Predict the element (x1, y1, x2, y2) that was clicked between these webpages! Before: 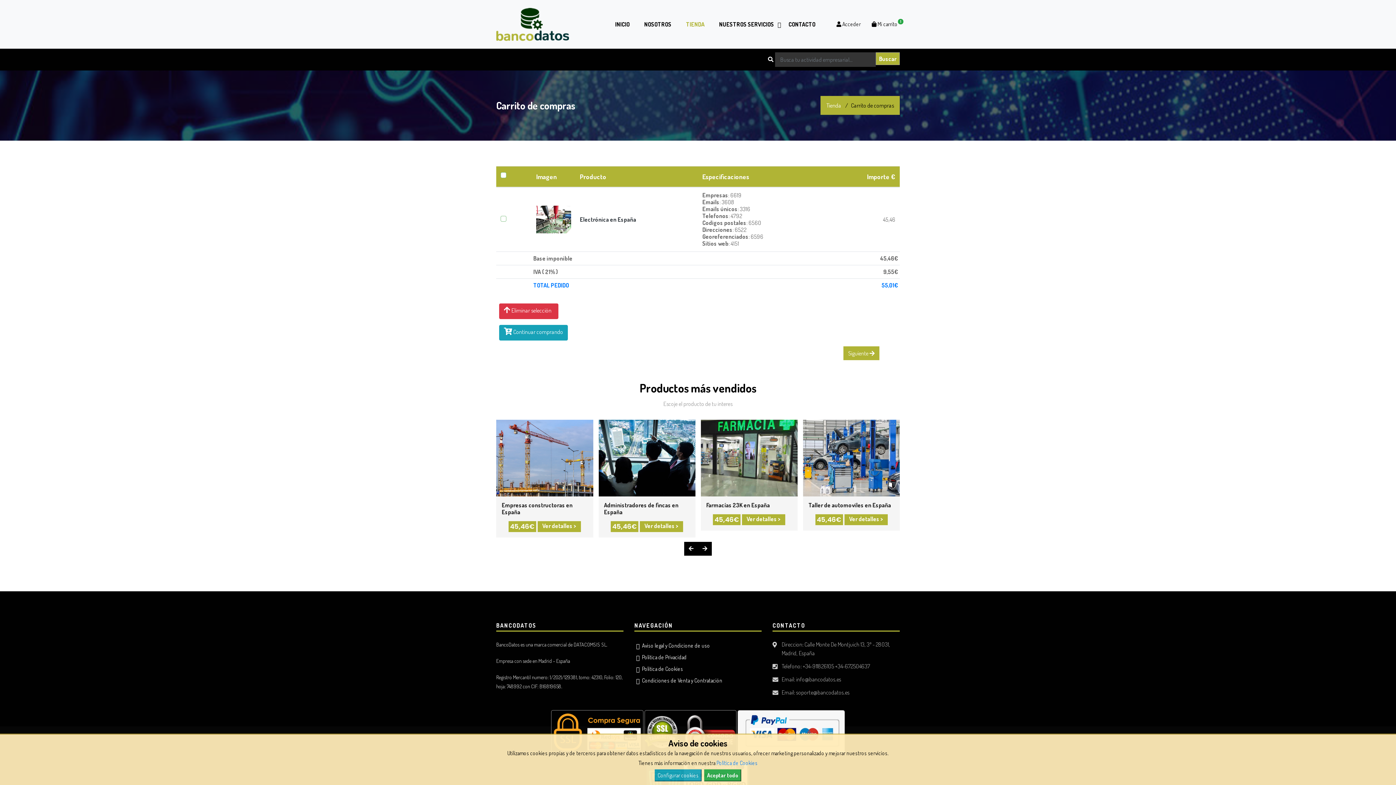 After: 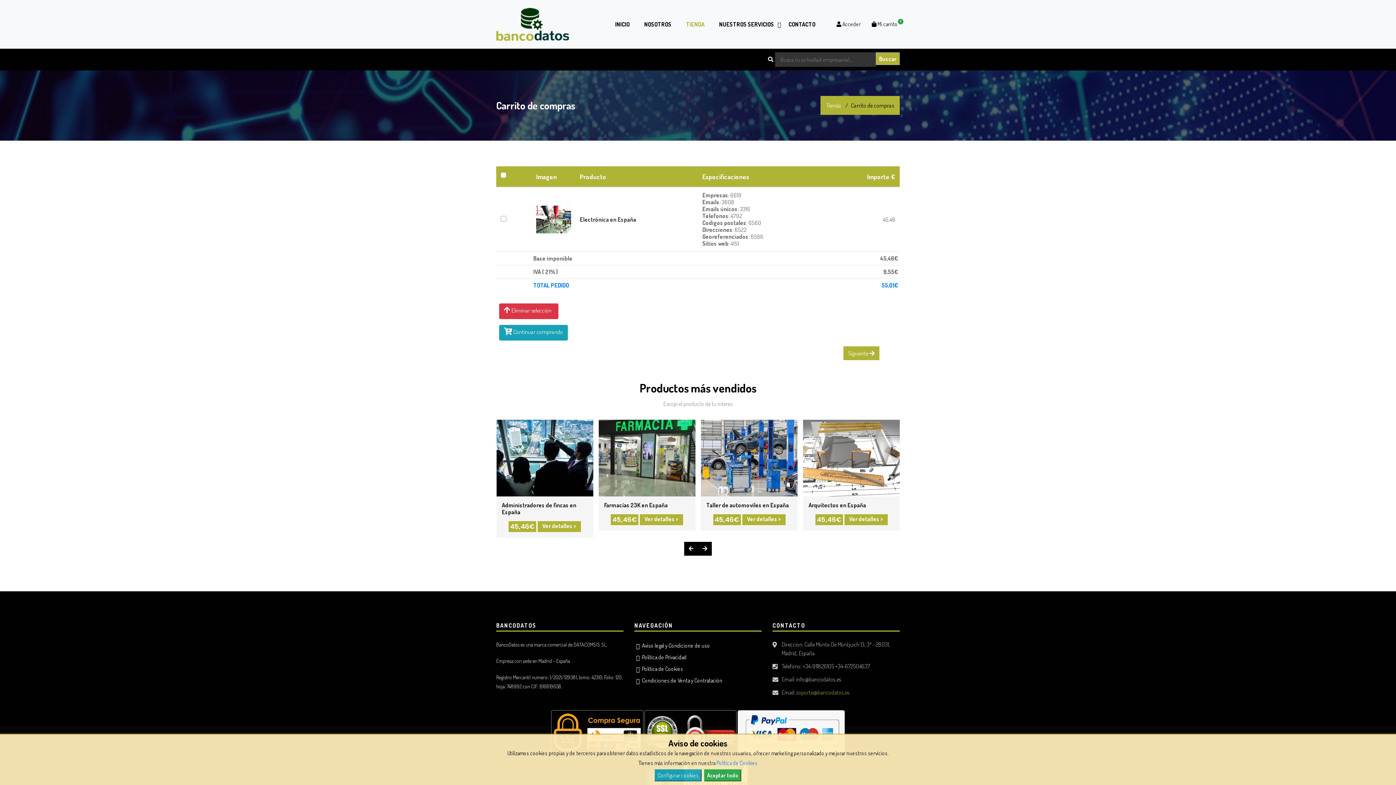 Action: label: soporte@bancodatos.es bbox: (796, 681, 850, 688)